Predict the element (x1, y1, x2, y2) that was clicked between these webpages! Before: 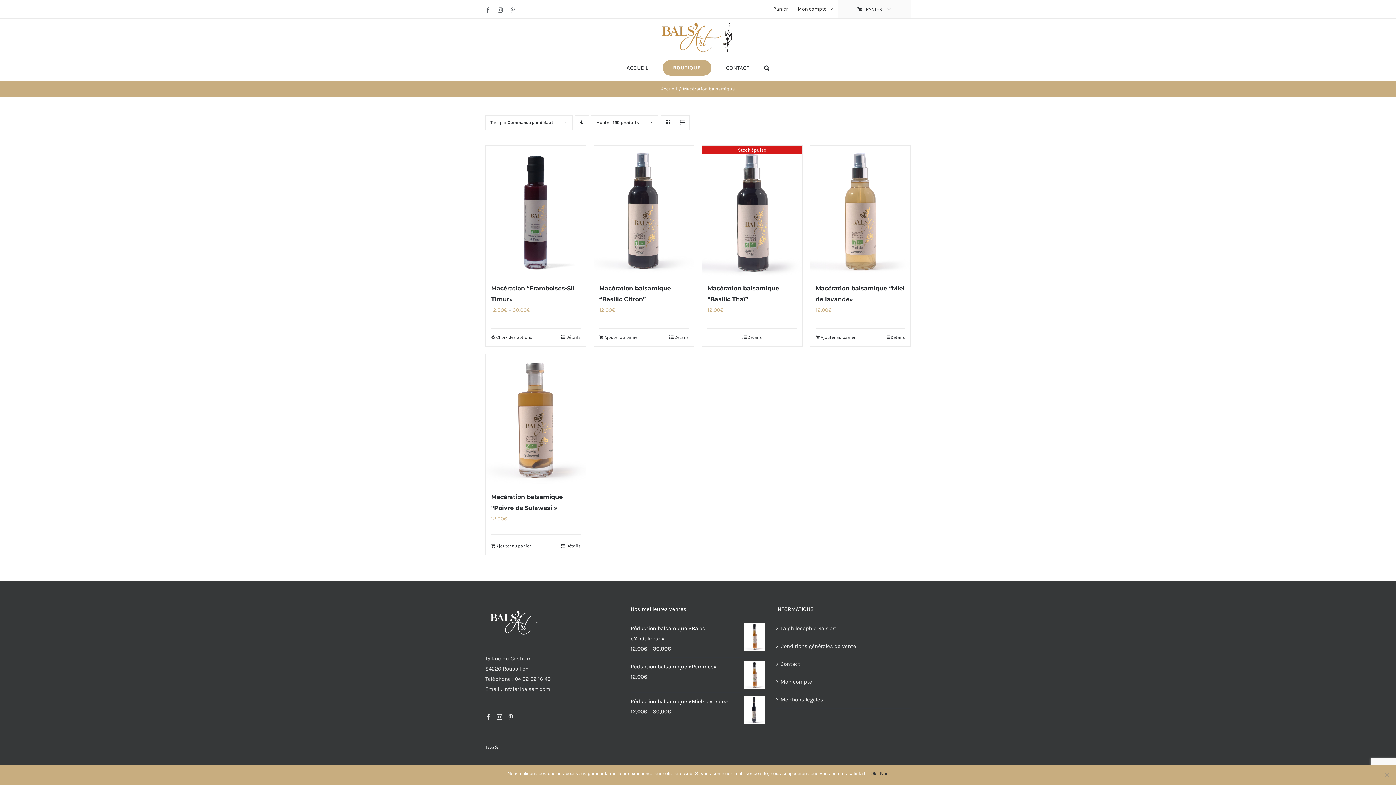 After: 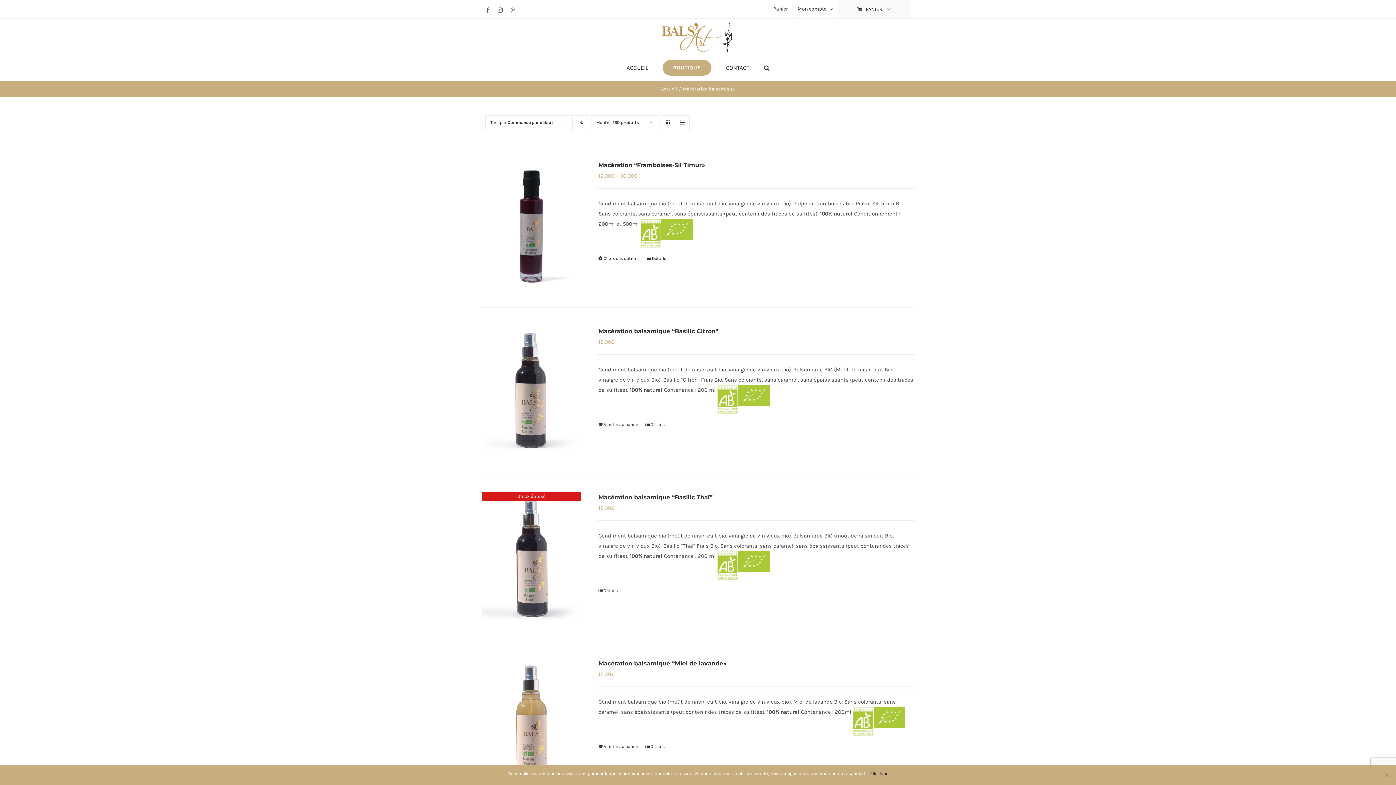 Action: bbox: (675, 115, 689, 129) label: Vue en liste